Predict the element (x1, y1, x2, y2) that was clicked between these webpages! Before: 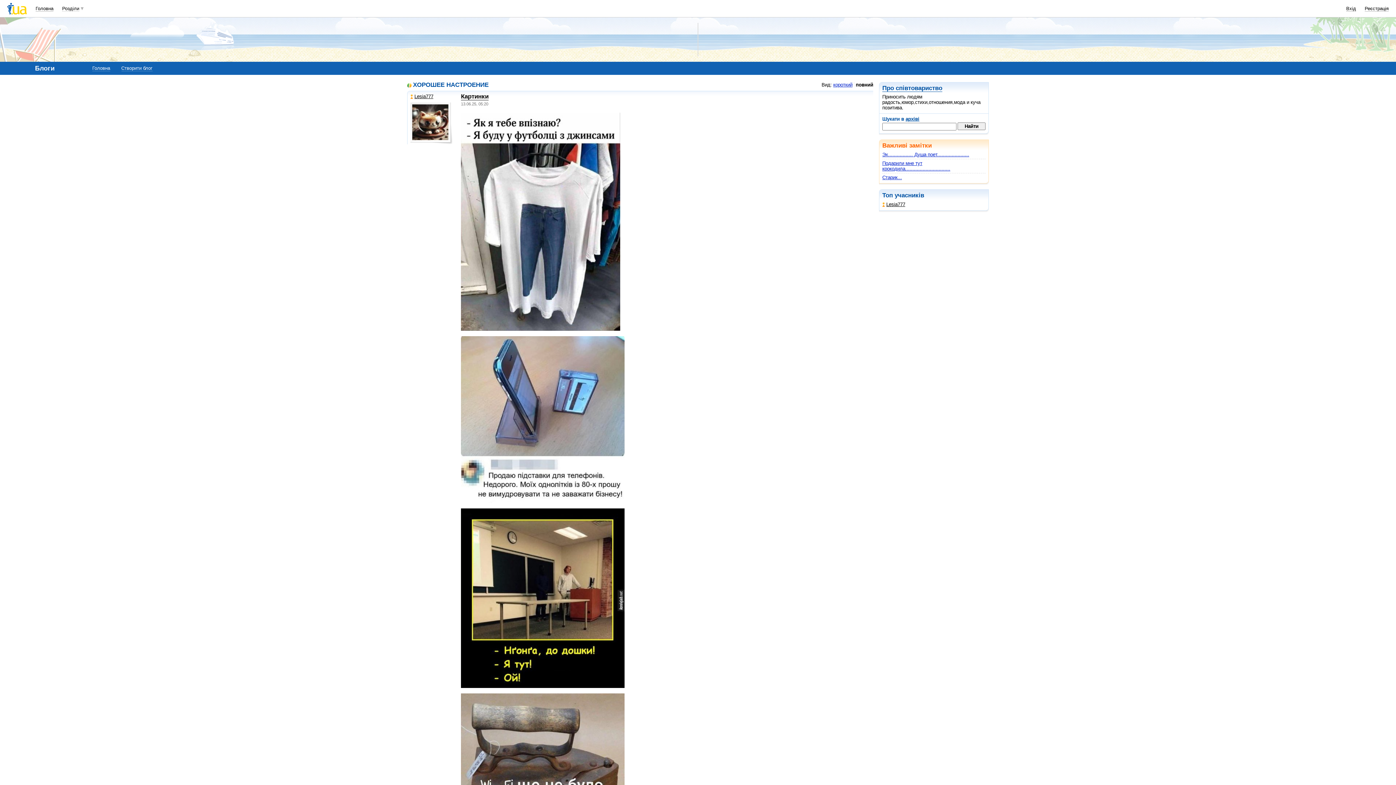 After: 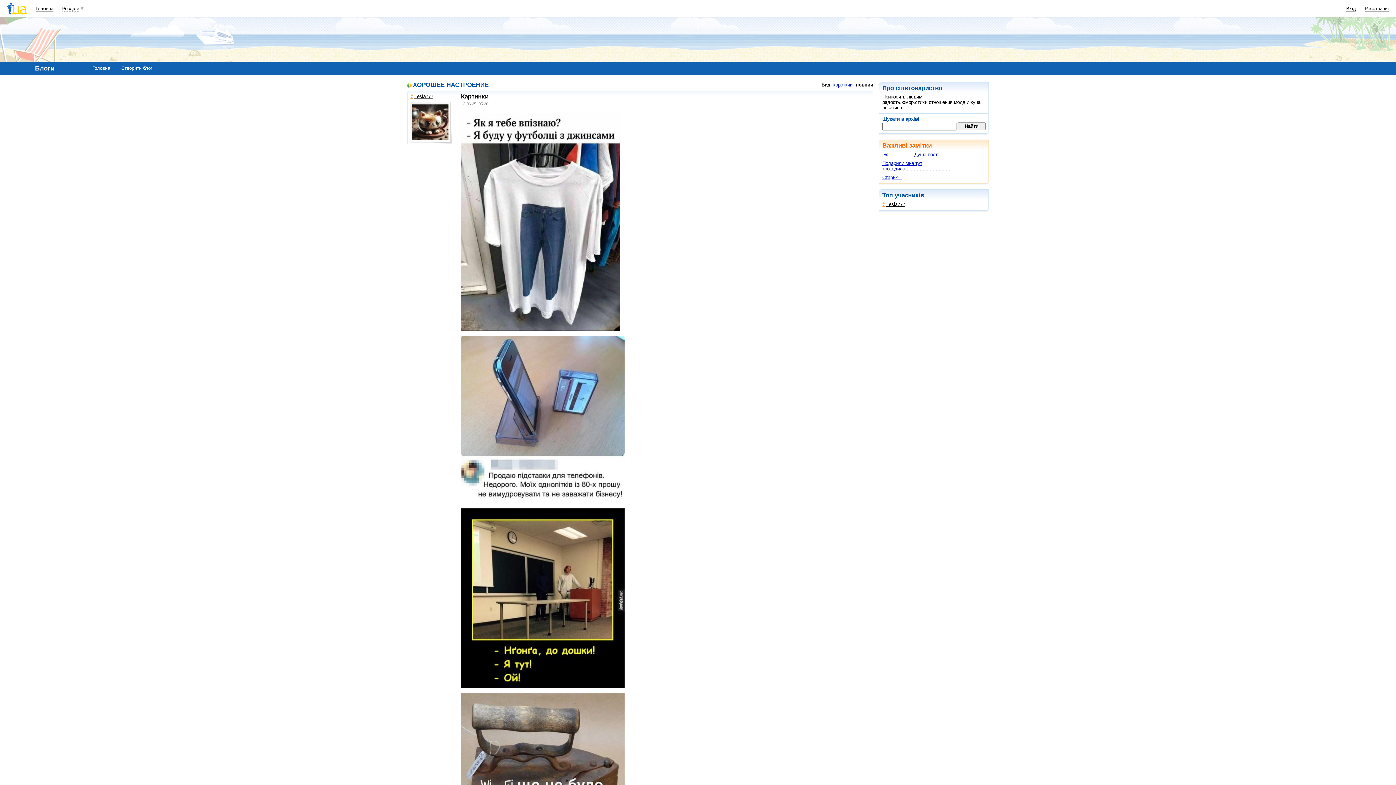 Action: bbox: (856, 82, 873, 87) label: повний